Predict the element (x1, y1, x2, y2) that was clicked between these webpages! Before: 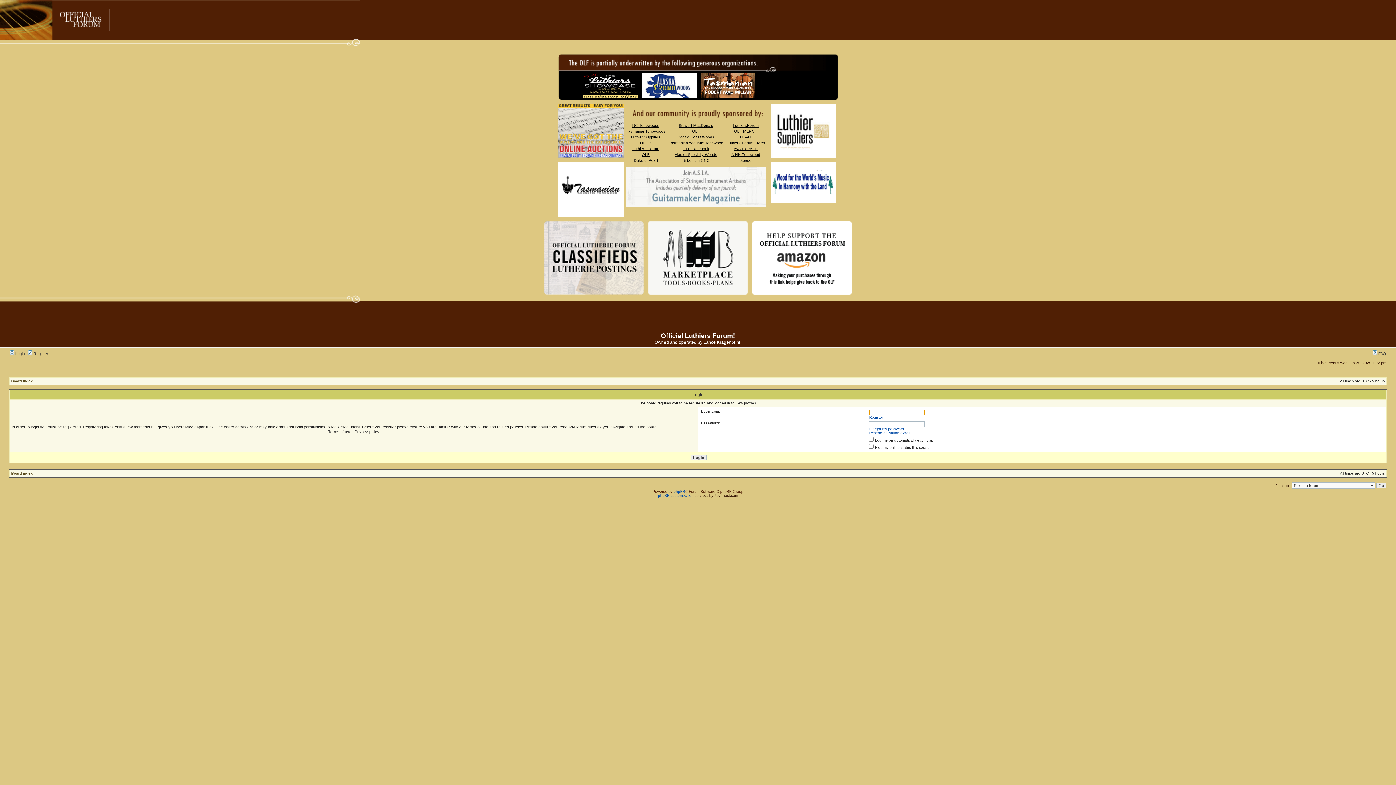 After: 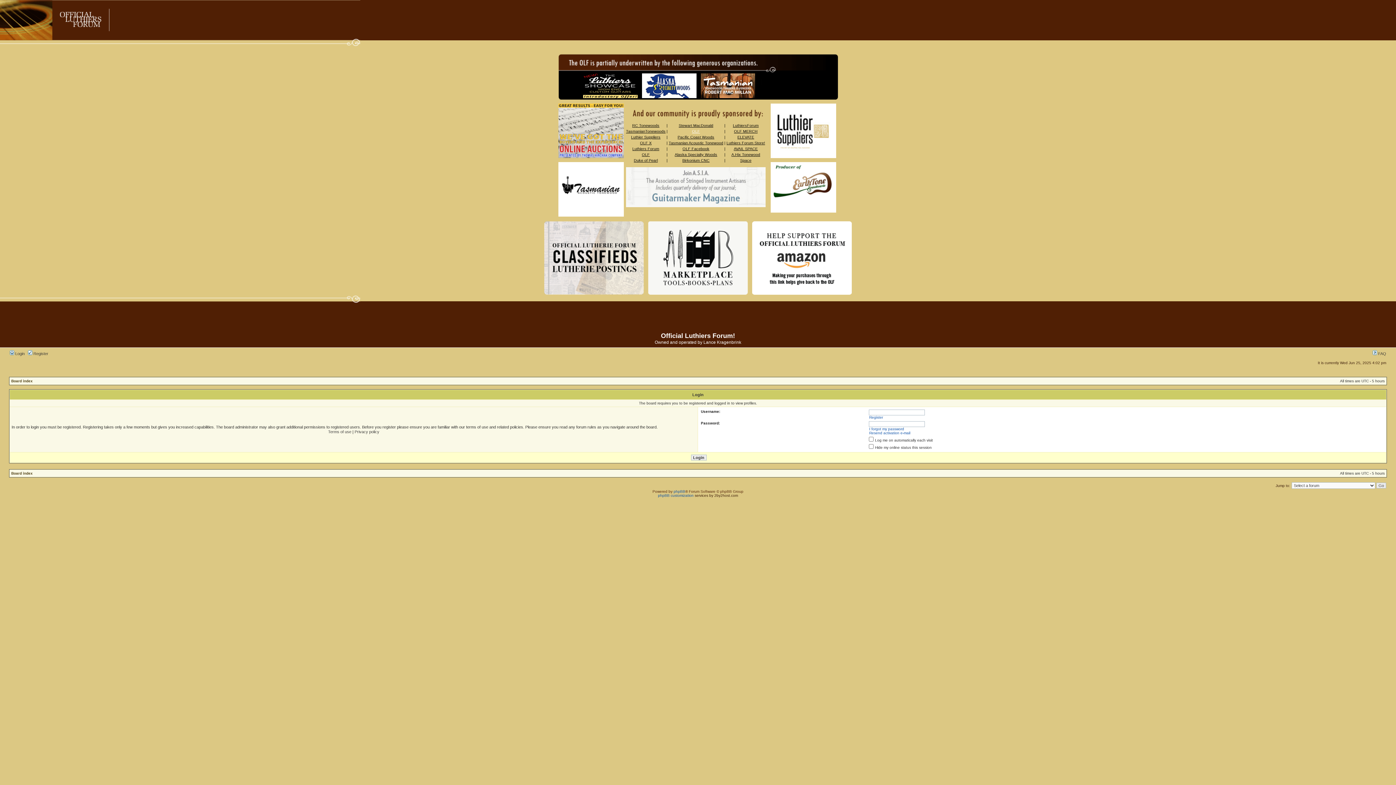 Action: bbox: (692, 129, 700, 133) label: OLF